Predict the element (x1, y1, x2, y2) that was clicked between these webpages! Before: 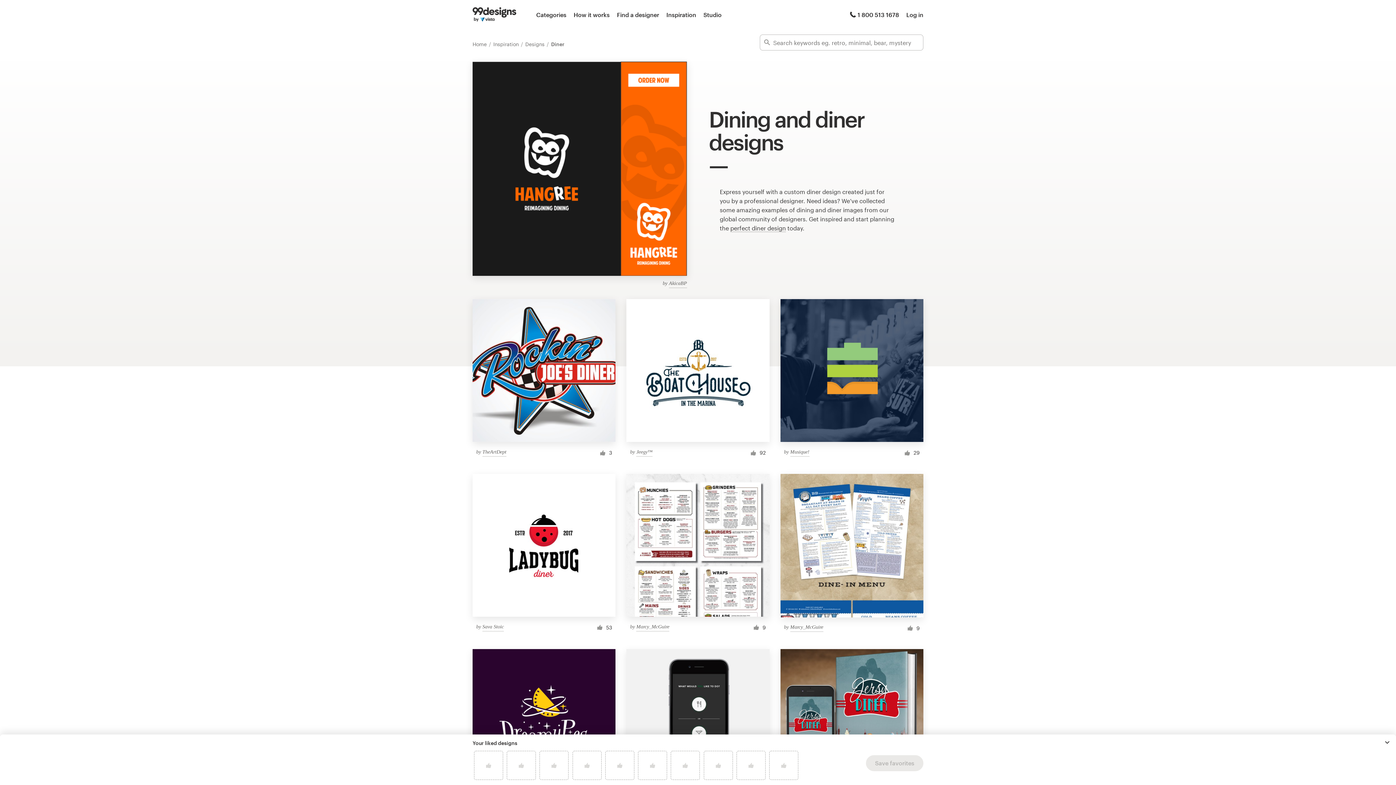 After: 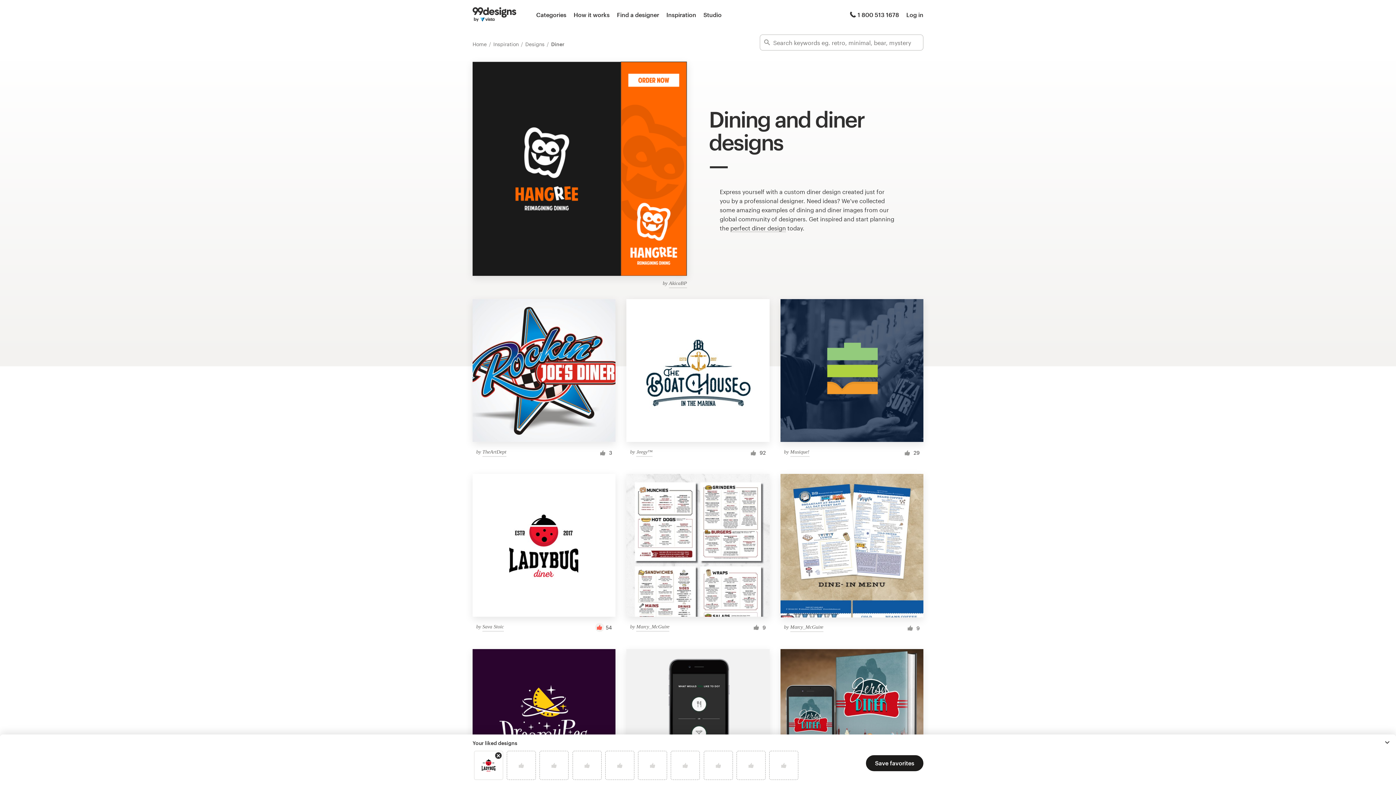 Action: bbox: (595, 623, 604, 632)